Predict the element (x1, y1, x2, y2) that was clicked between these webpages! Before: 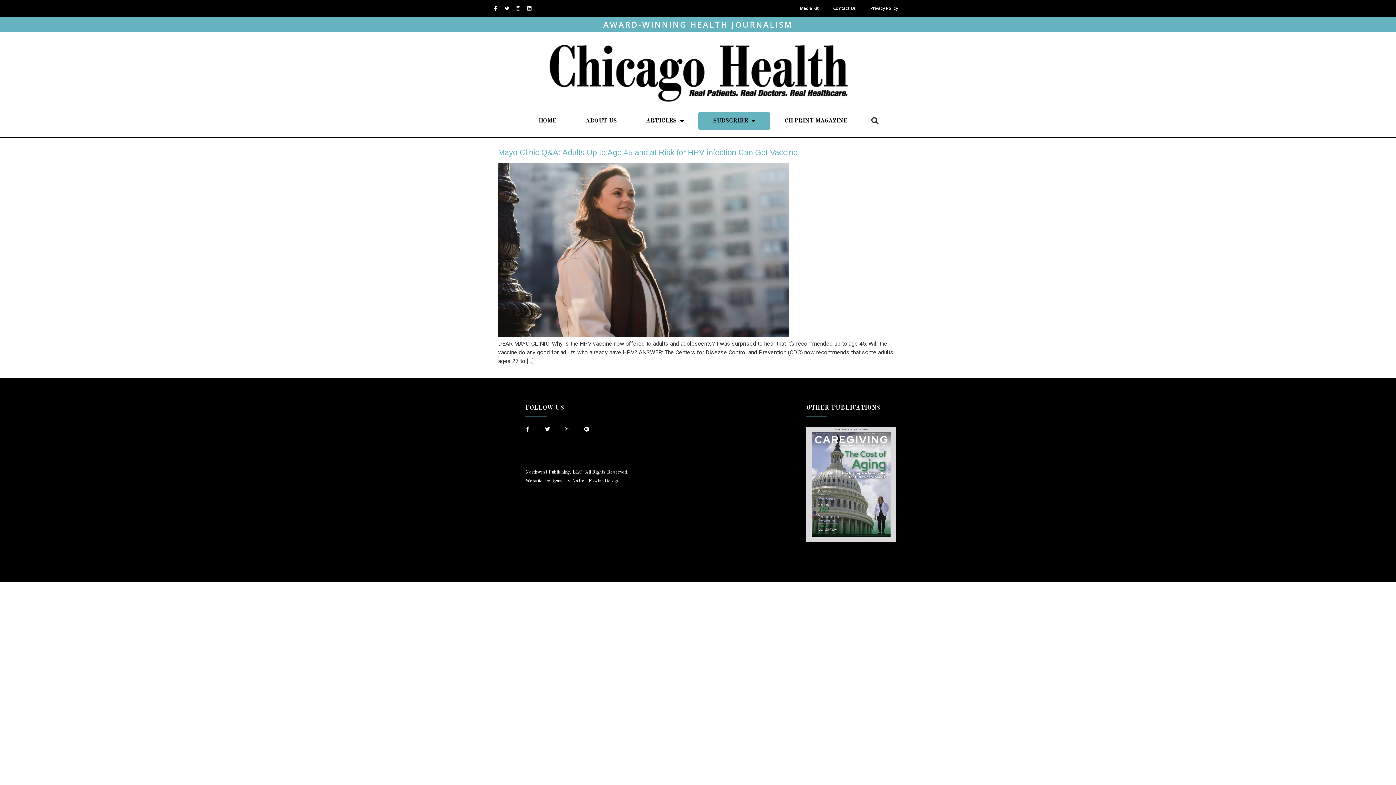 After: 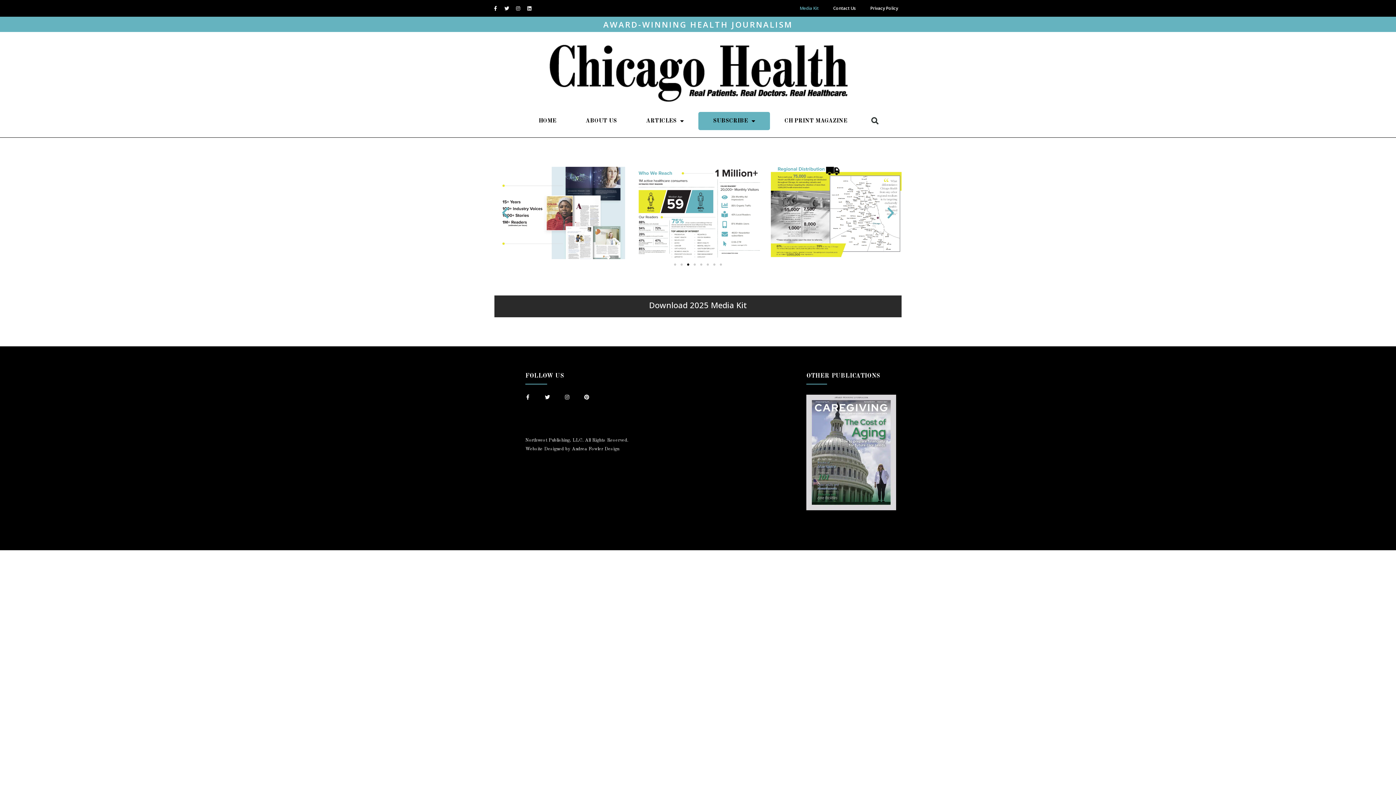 Action: bbox: (792, 0, 826, 16) label: Media Kit